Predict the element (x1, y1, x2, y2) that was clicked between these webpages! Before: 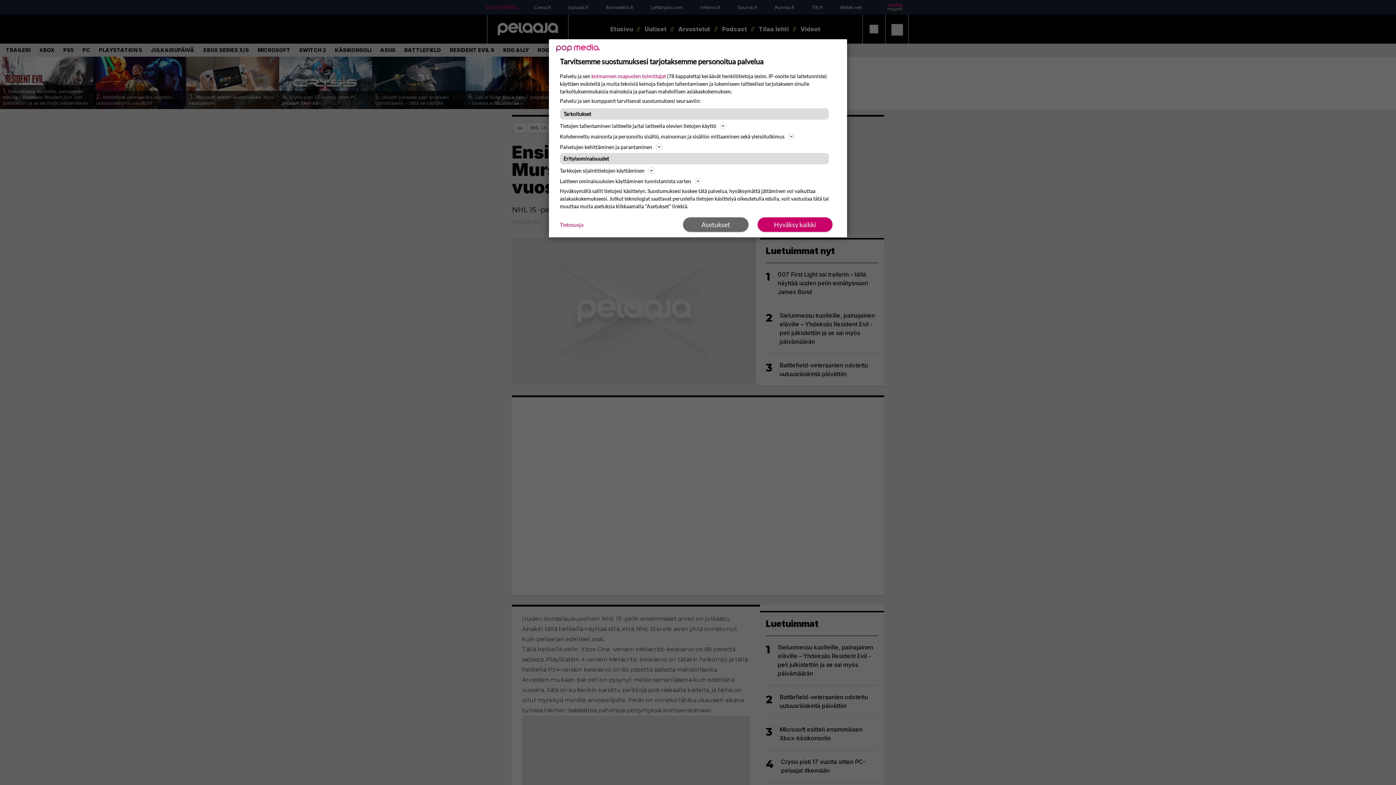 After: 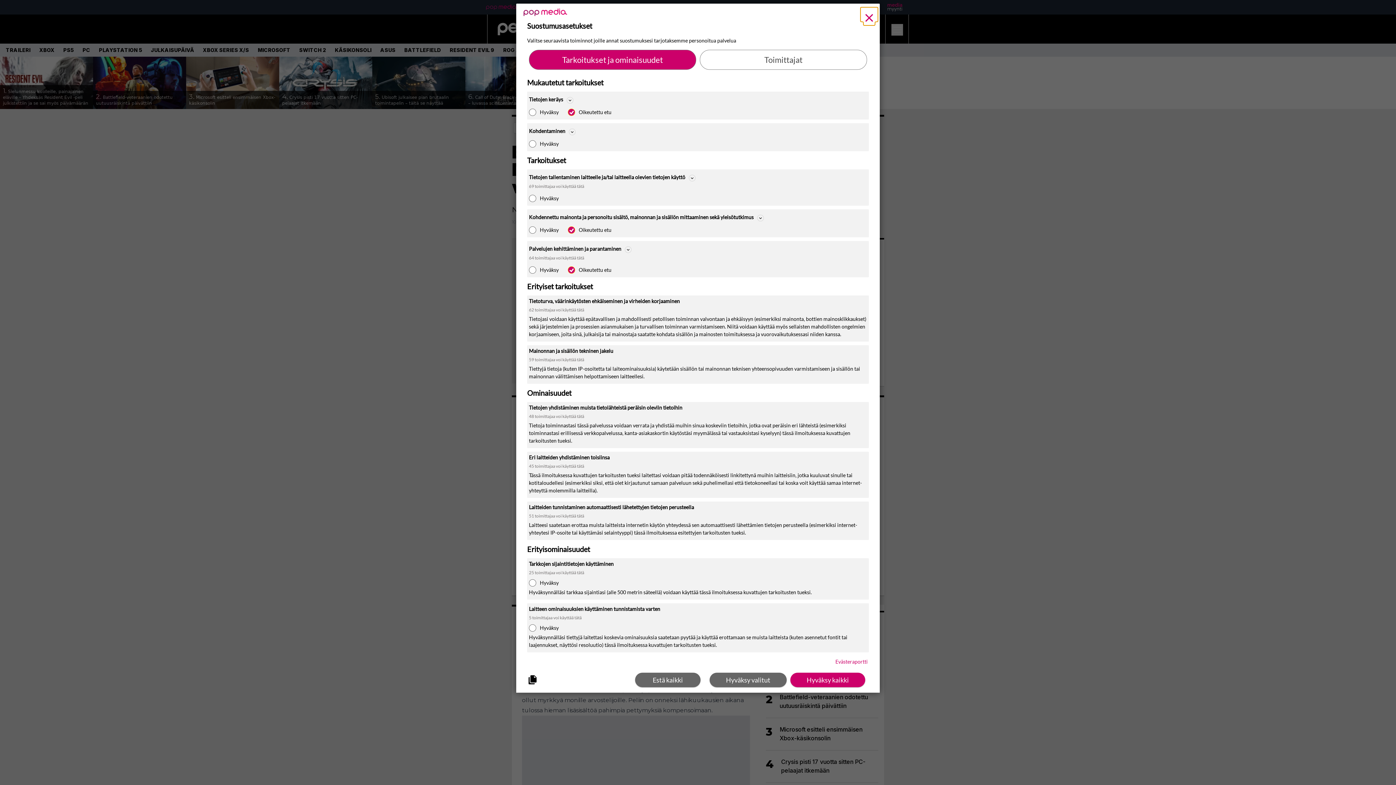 Action: bbox: (683, 217, 748, 232) label: Asetukset